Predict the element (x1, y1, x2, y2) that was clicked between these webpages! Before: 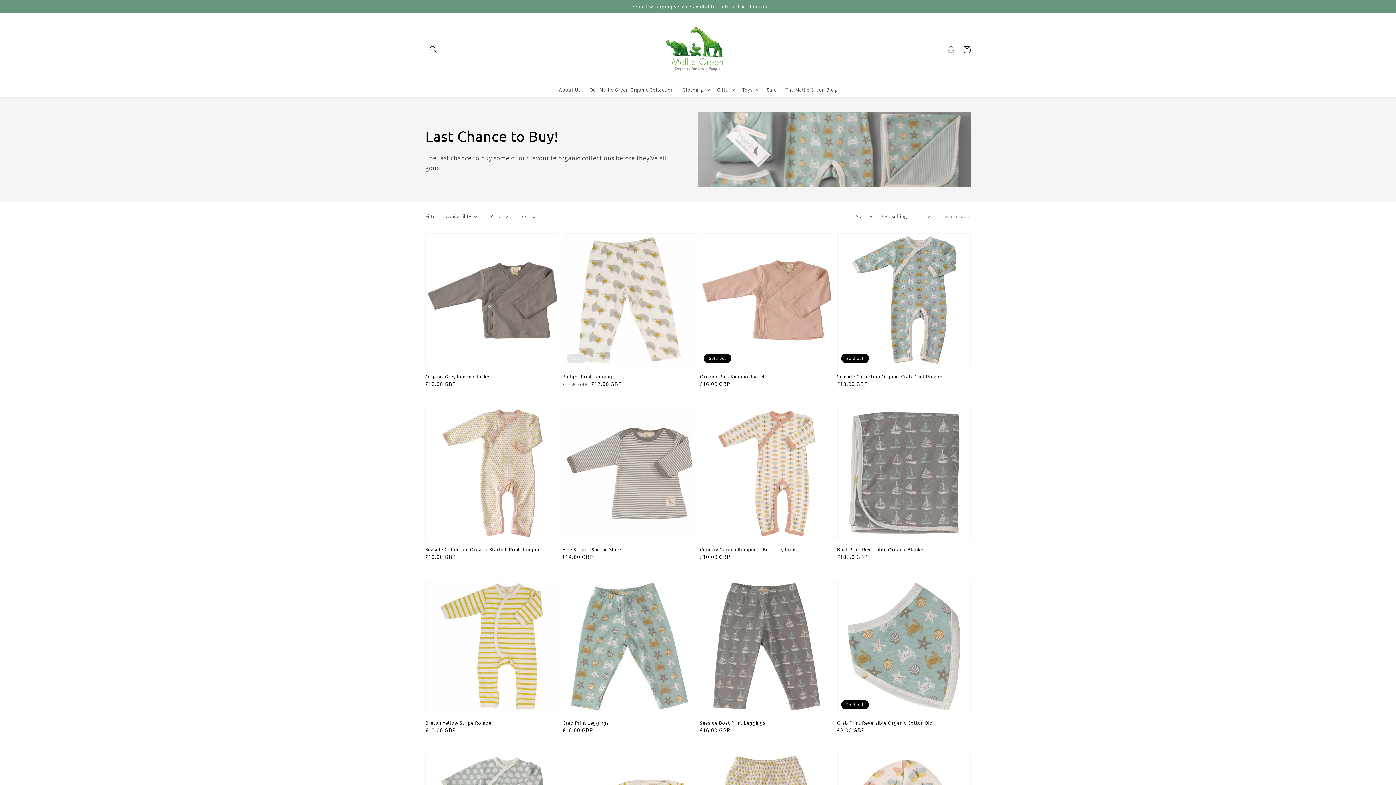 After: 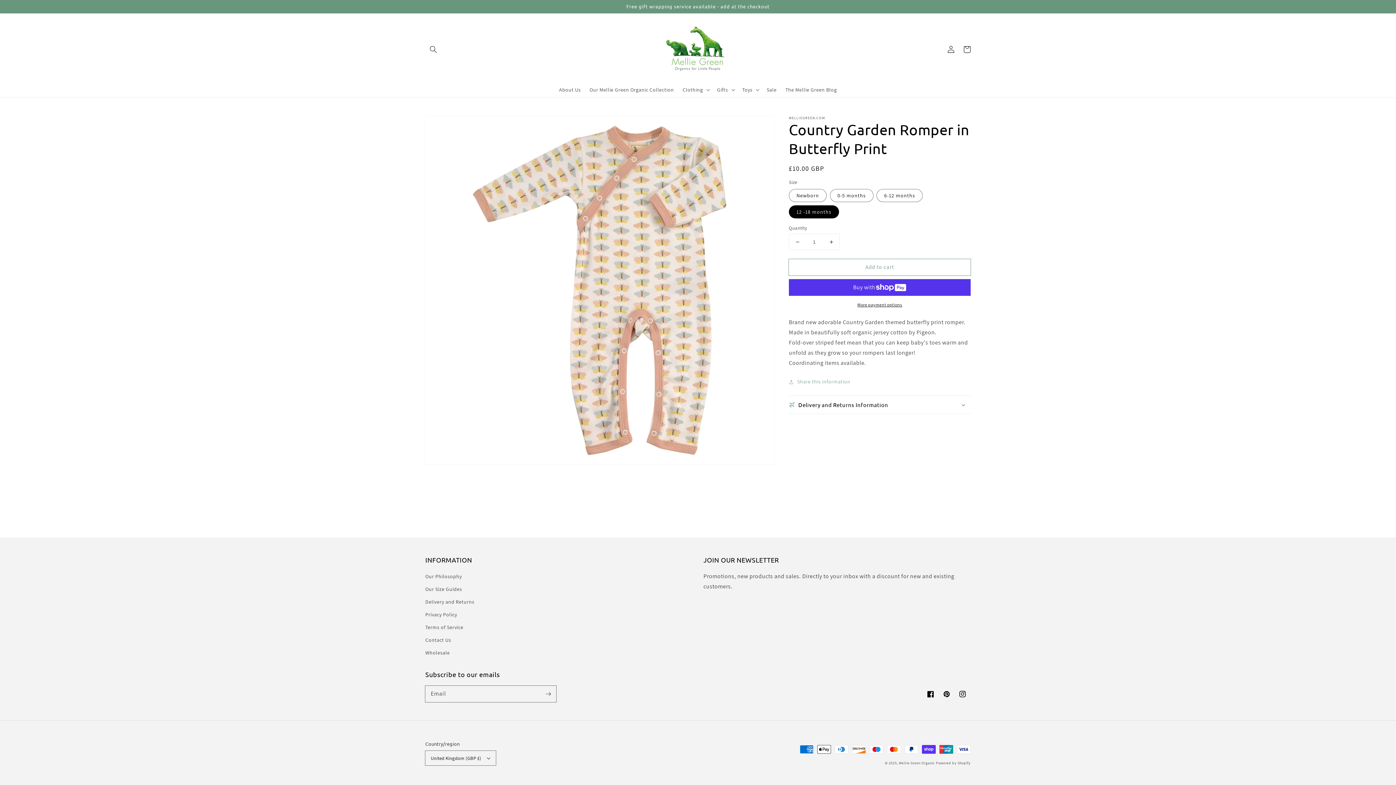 Action: bbox: (700, 406, 833, 561) label: Country Garden Romper in Butterfly Print
Country Garden Romper in Butterfly Print
Regular price
£10.00 GBP